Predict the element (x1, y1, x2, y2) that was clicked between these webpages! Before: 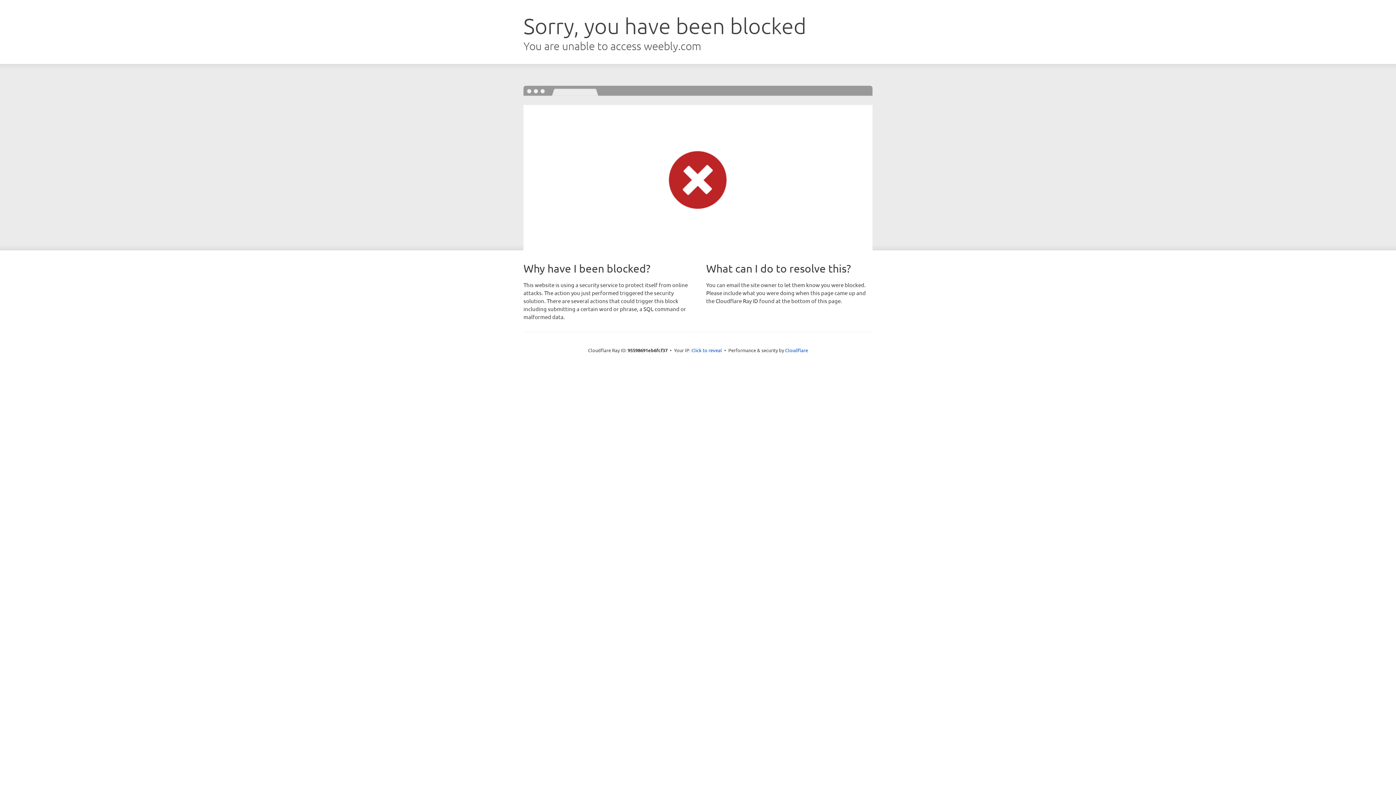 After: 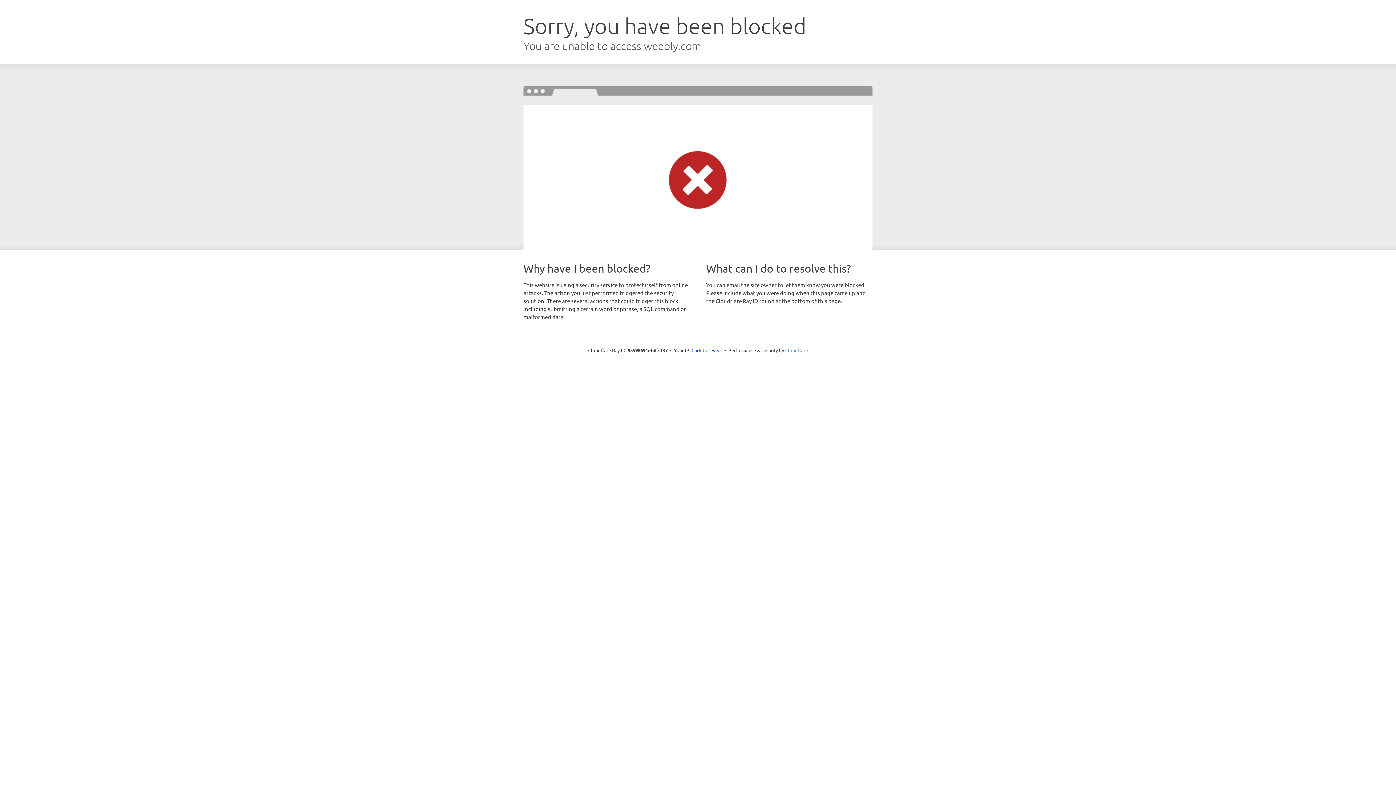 Action: bbox: (785, 347, 808, 353) label: Cloudflare